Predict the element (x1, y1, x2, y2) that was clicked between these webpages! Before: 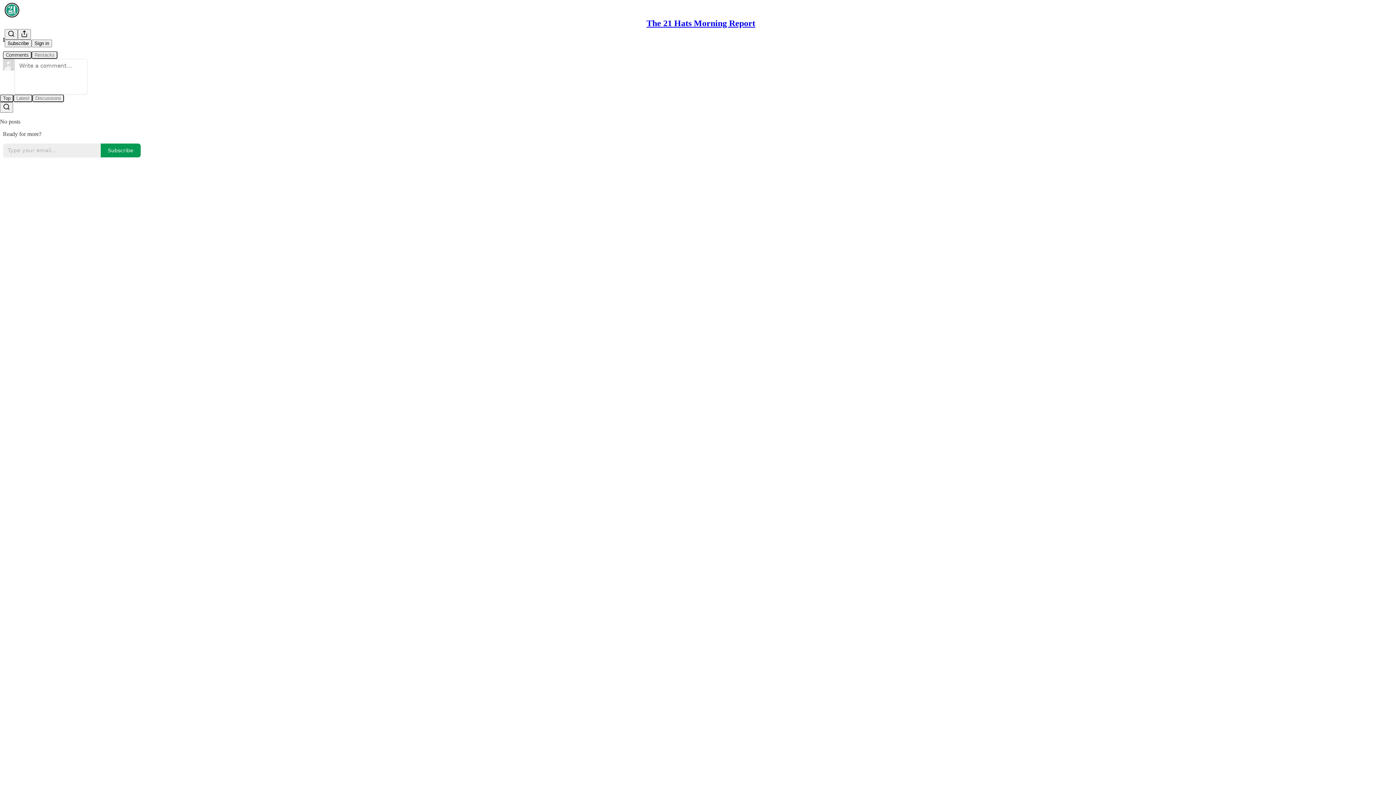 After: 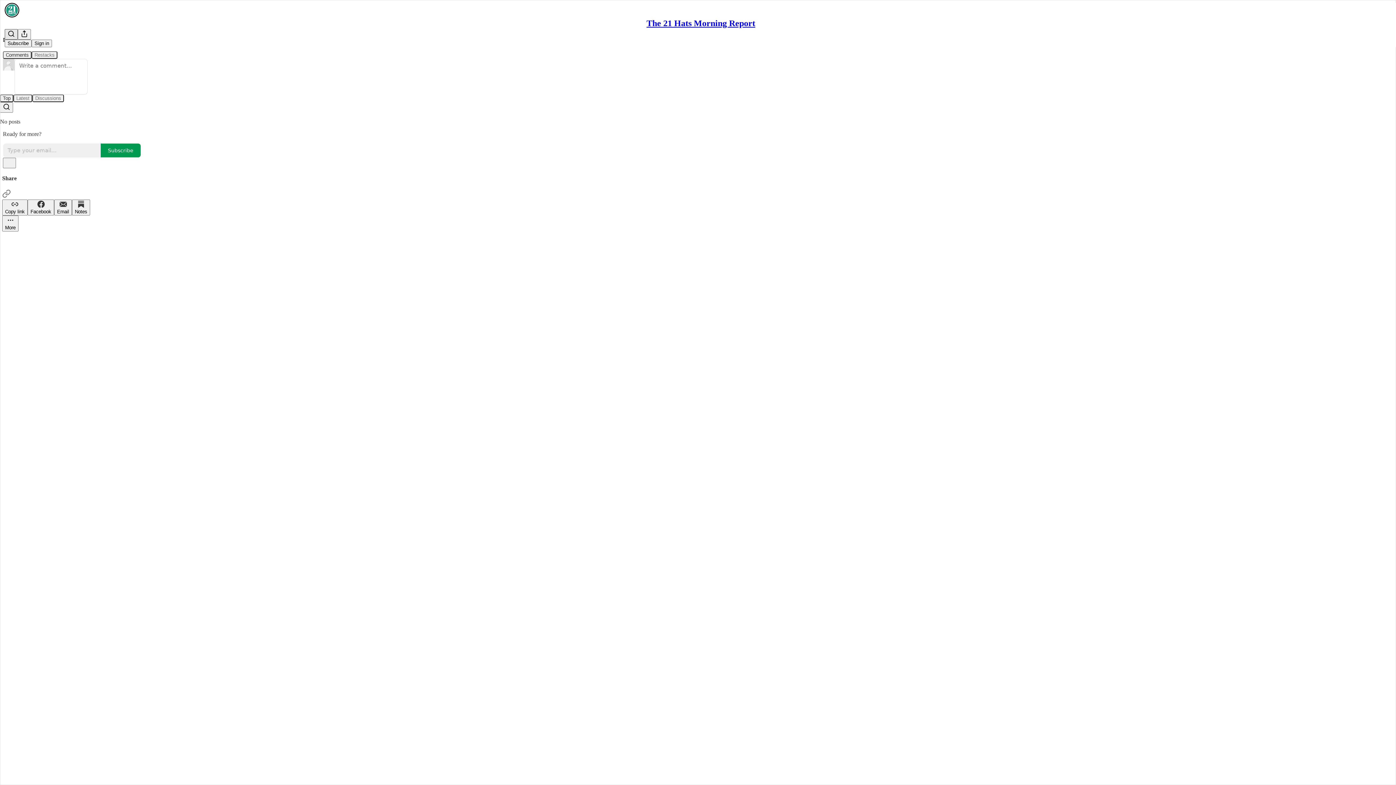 Action: bbox: (4, 29, 17, 39) label: Search